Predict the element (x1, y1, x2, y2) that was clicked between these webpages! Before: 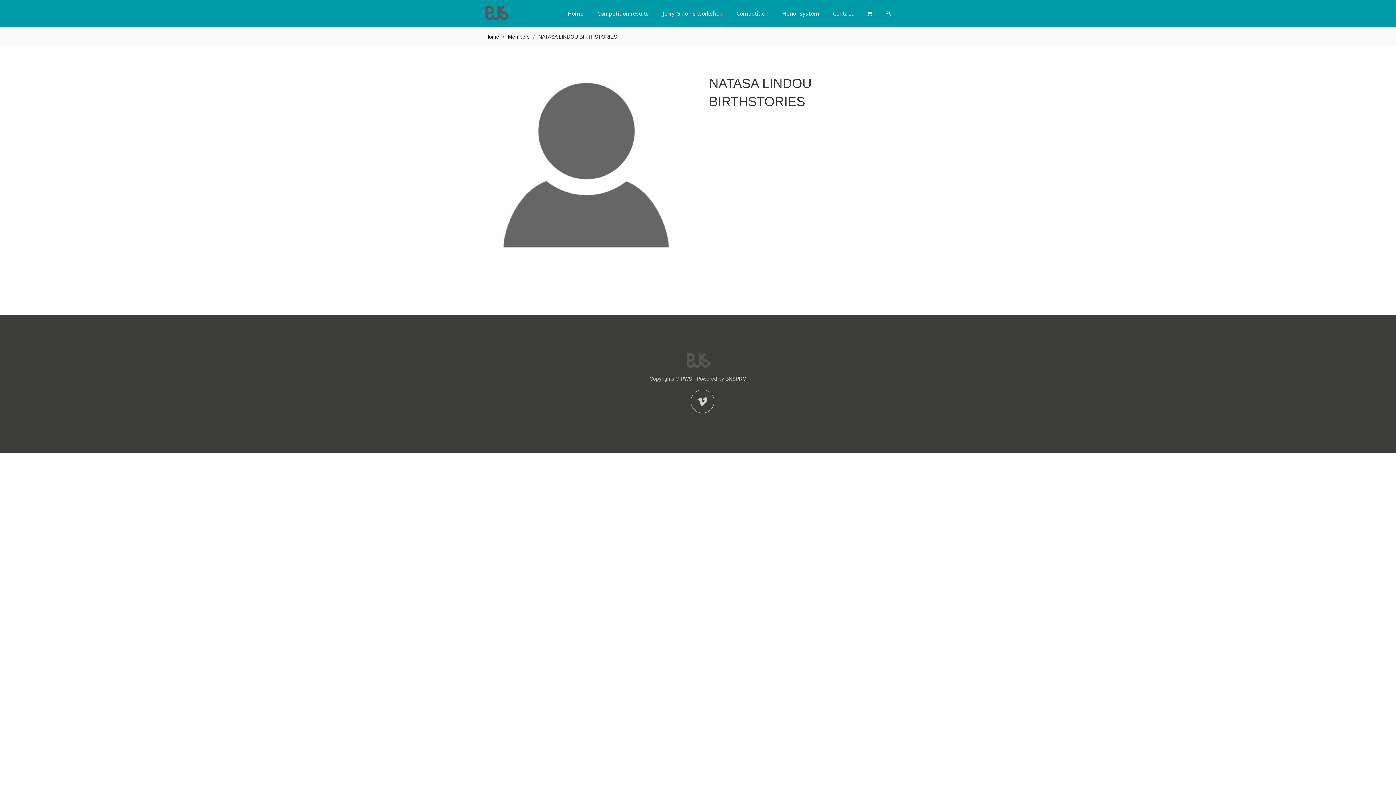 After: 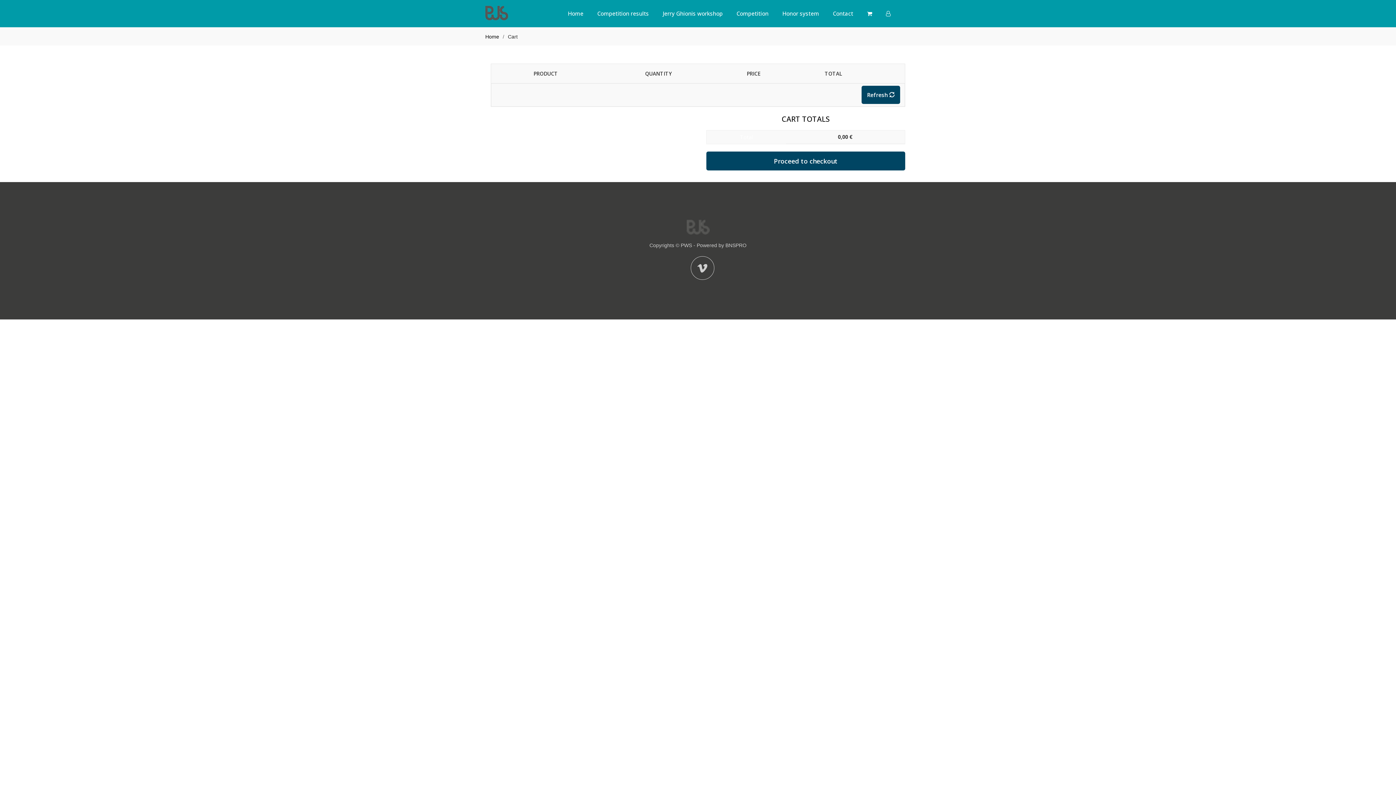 Action: bbox: (861, 8, 878, 18)